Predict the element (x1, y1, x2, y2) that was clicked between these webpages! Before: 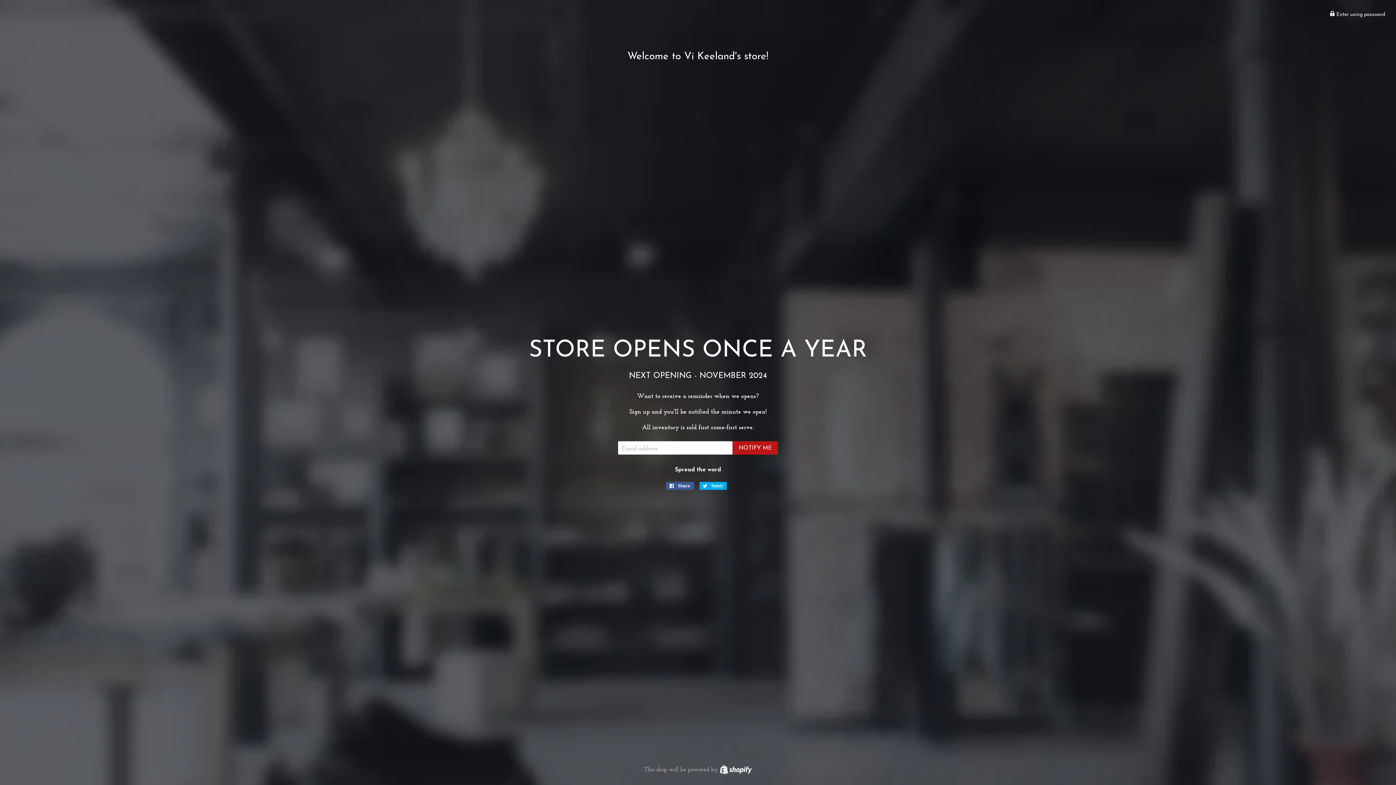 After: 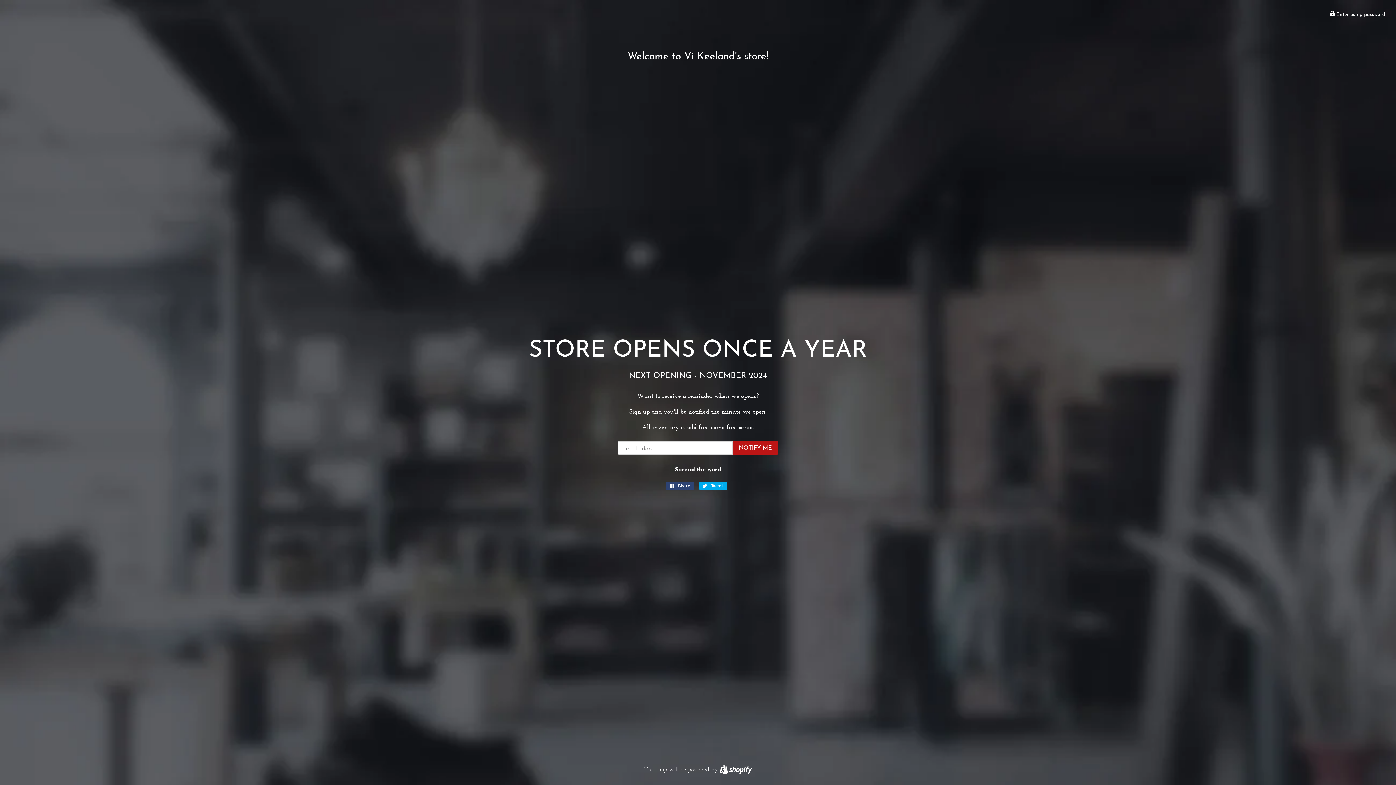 Action: label:  Share
Share on Facebook bbox: (666, 482, 694, 490)